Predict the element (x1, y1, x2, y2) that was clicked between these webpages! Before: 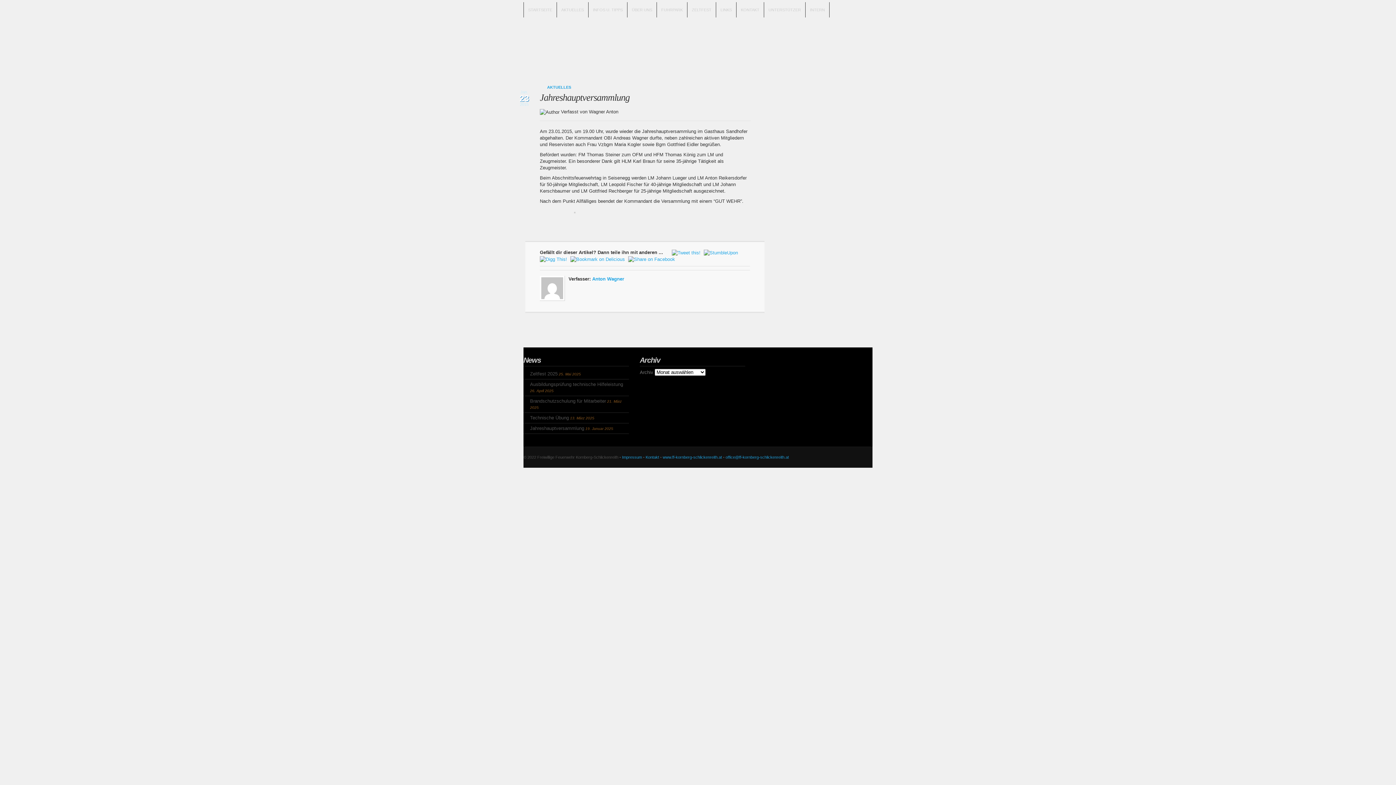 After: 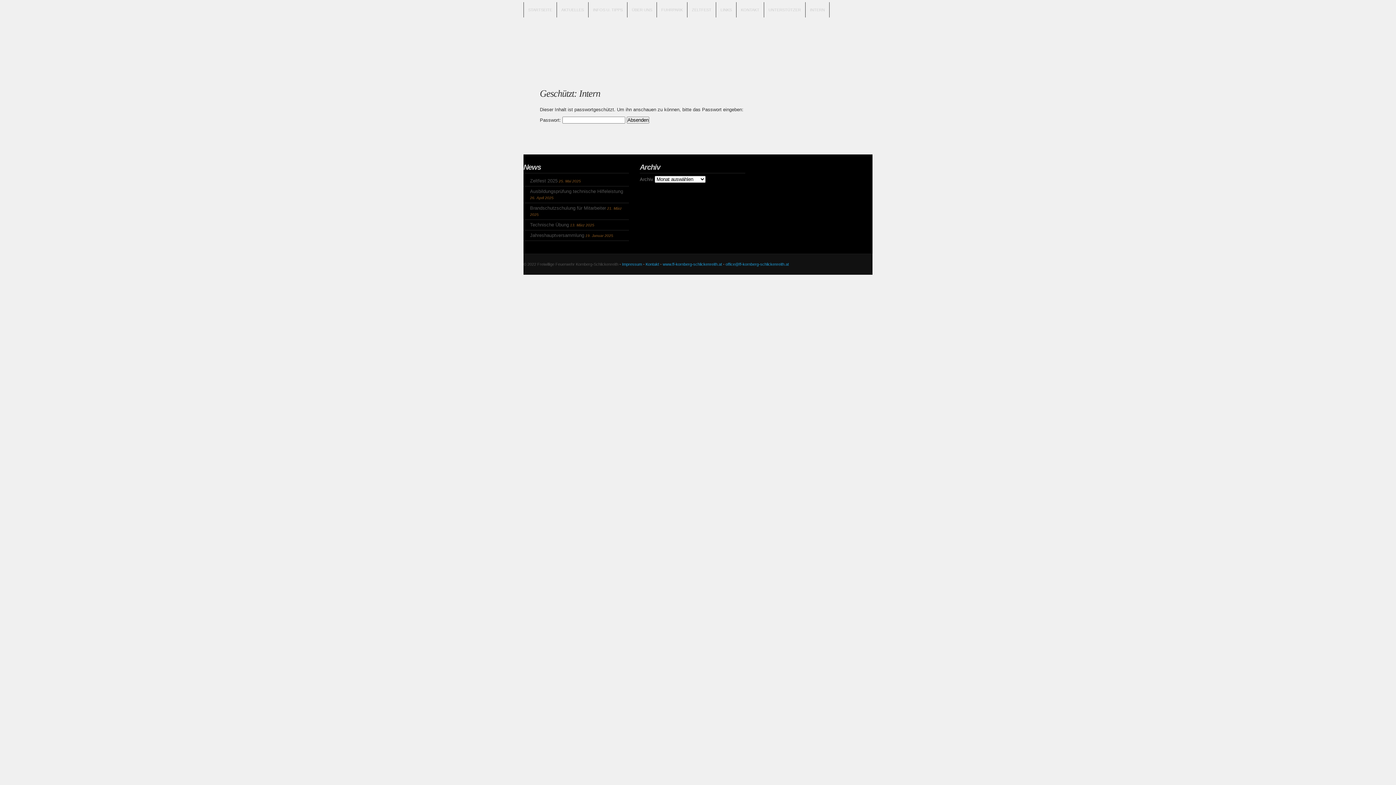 Action: bbox: (805, 2, 829, 17) label: INTERN